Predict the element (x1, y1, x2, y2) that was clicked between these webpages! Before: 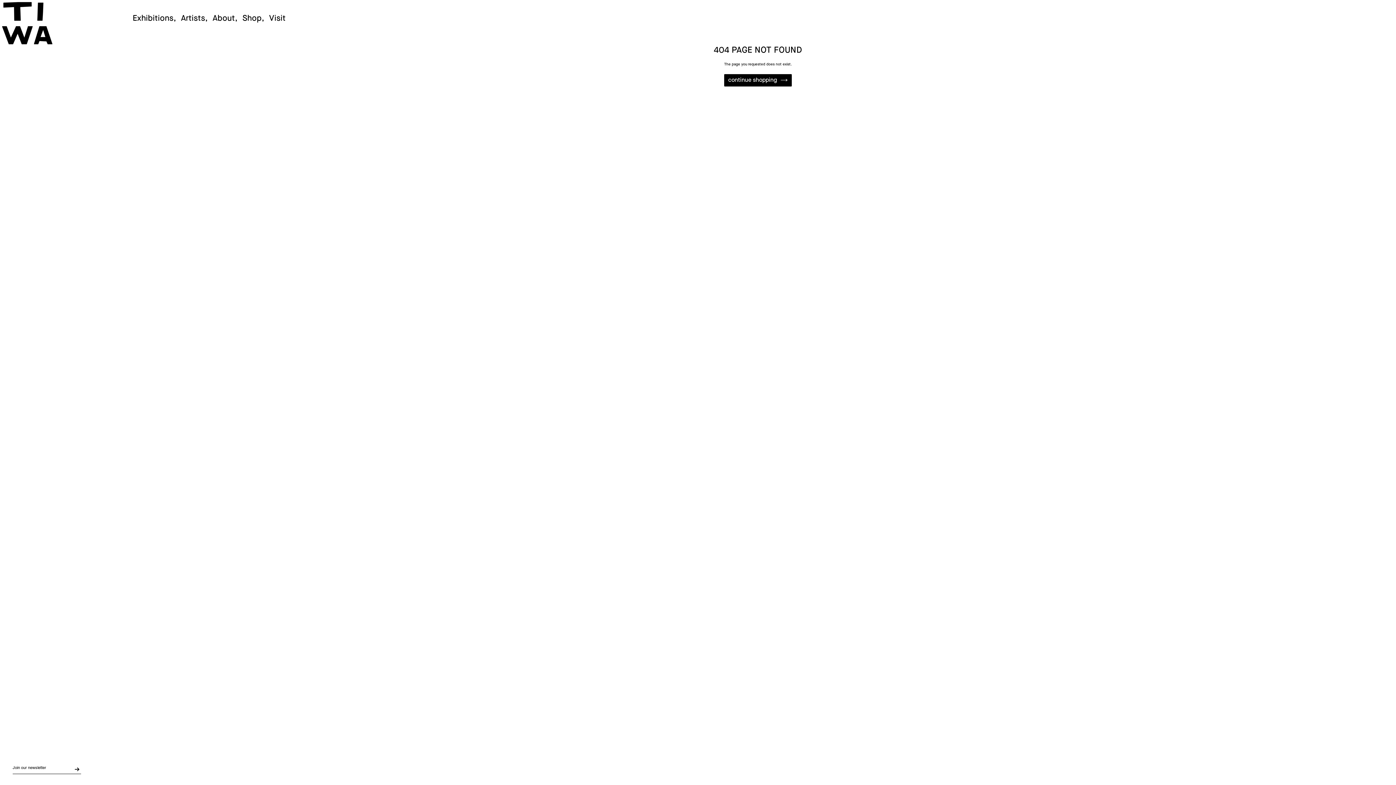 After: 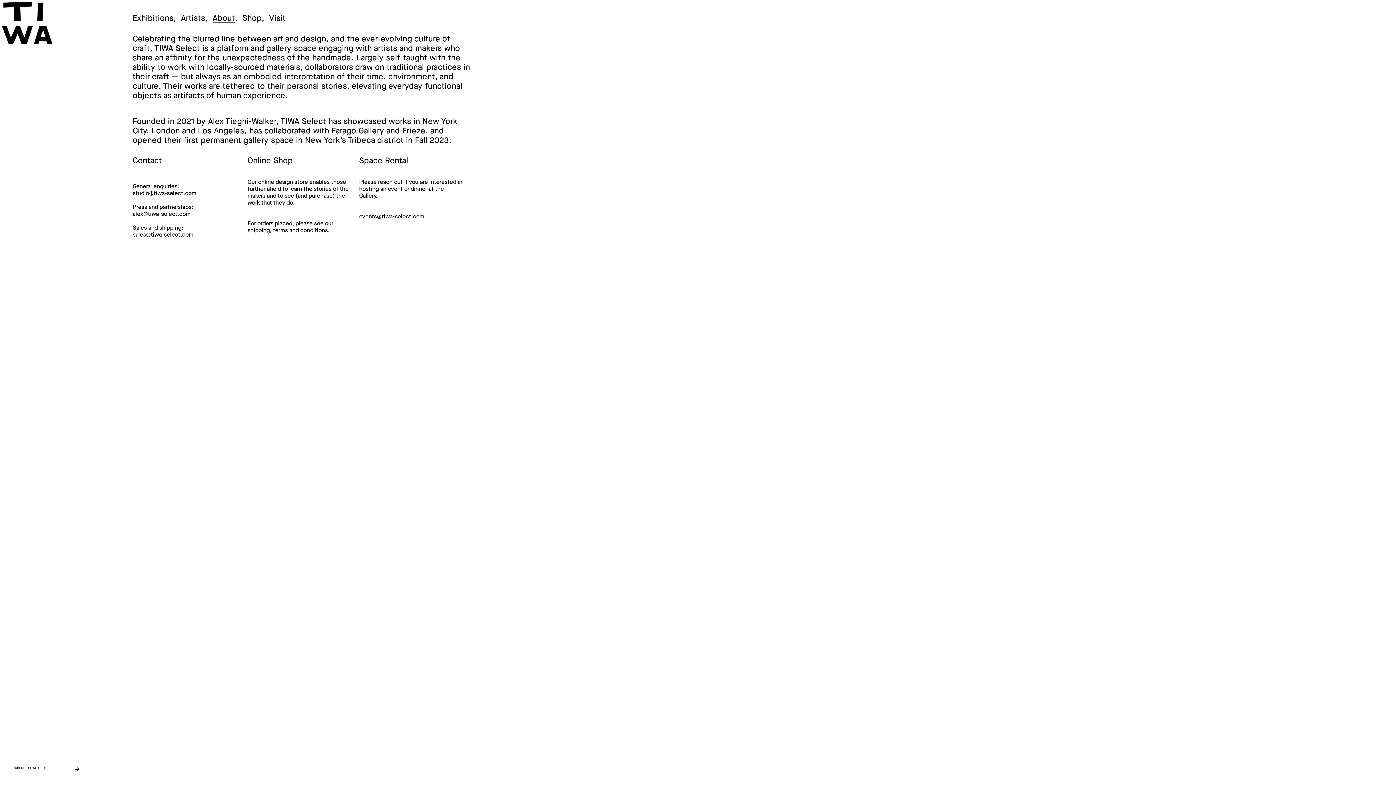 Action: label: About, bbox: (212, 13, 241, 23)